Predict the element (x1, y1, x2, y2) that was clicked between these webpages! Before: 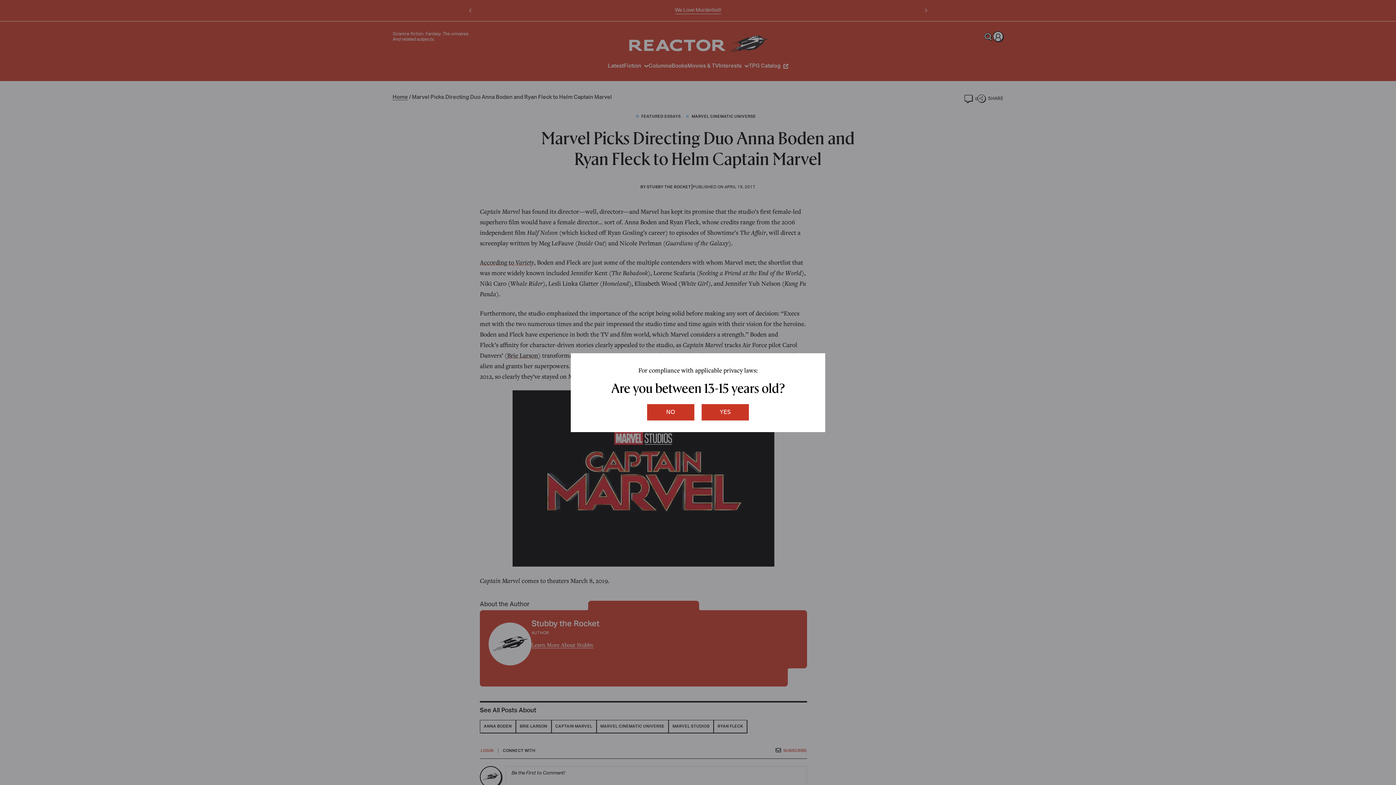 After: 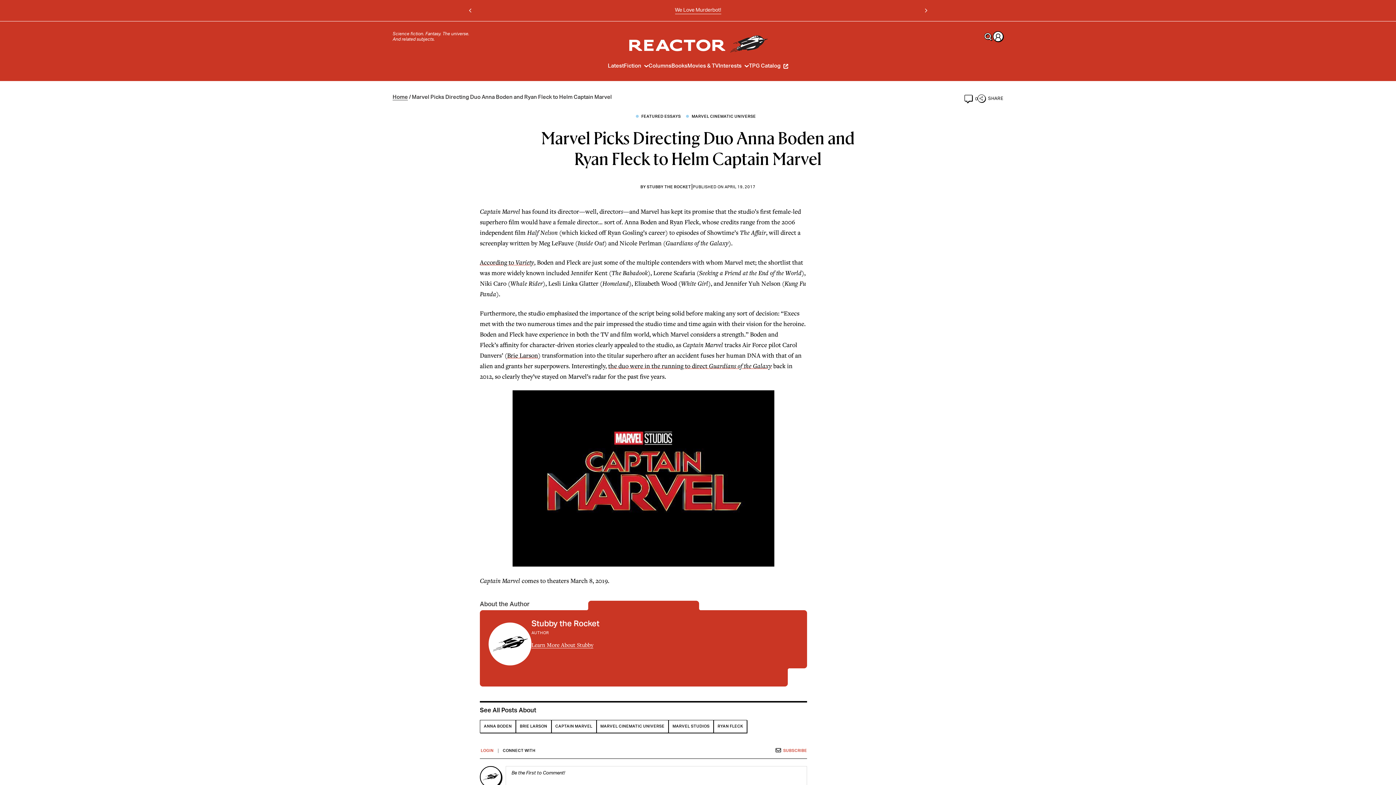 Action: label: yes bbox: (701, 404, 749, 420)